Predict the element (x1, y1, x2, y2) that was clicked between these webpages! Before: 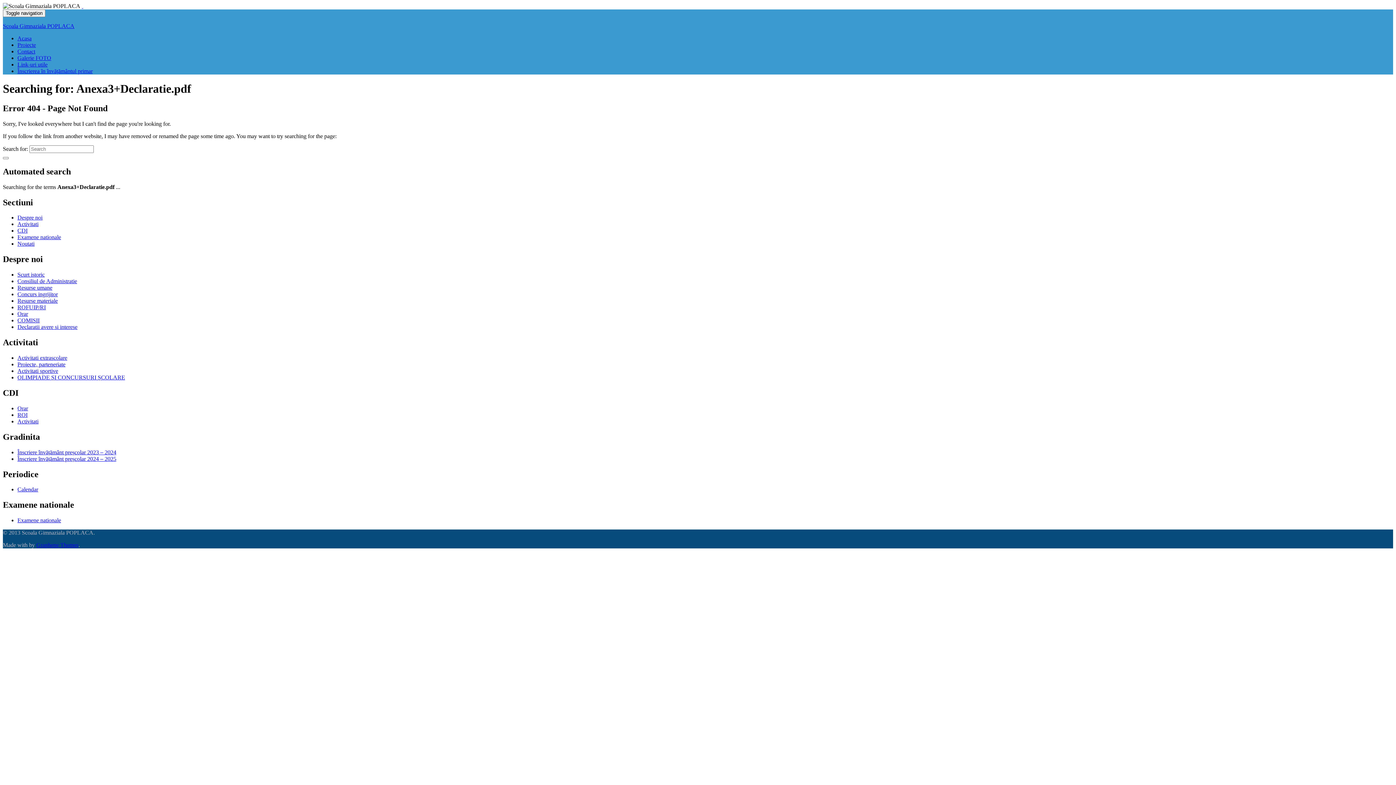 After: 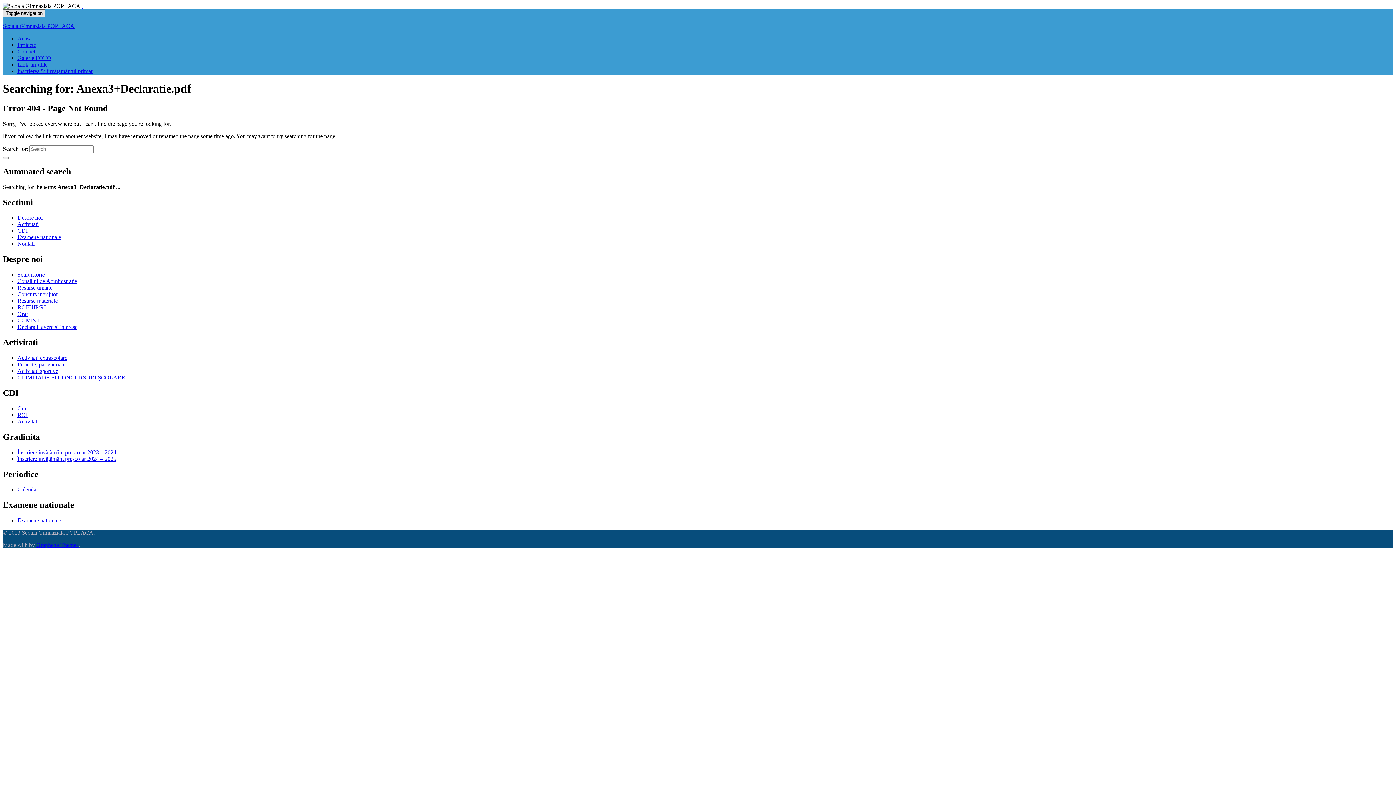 Action: bbox: (2, 9, 45, 17) label: Toggle navigation